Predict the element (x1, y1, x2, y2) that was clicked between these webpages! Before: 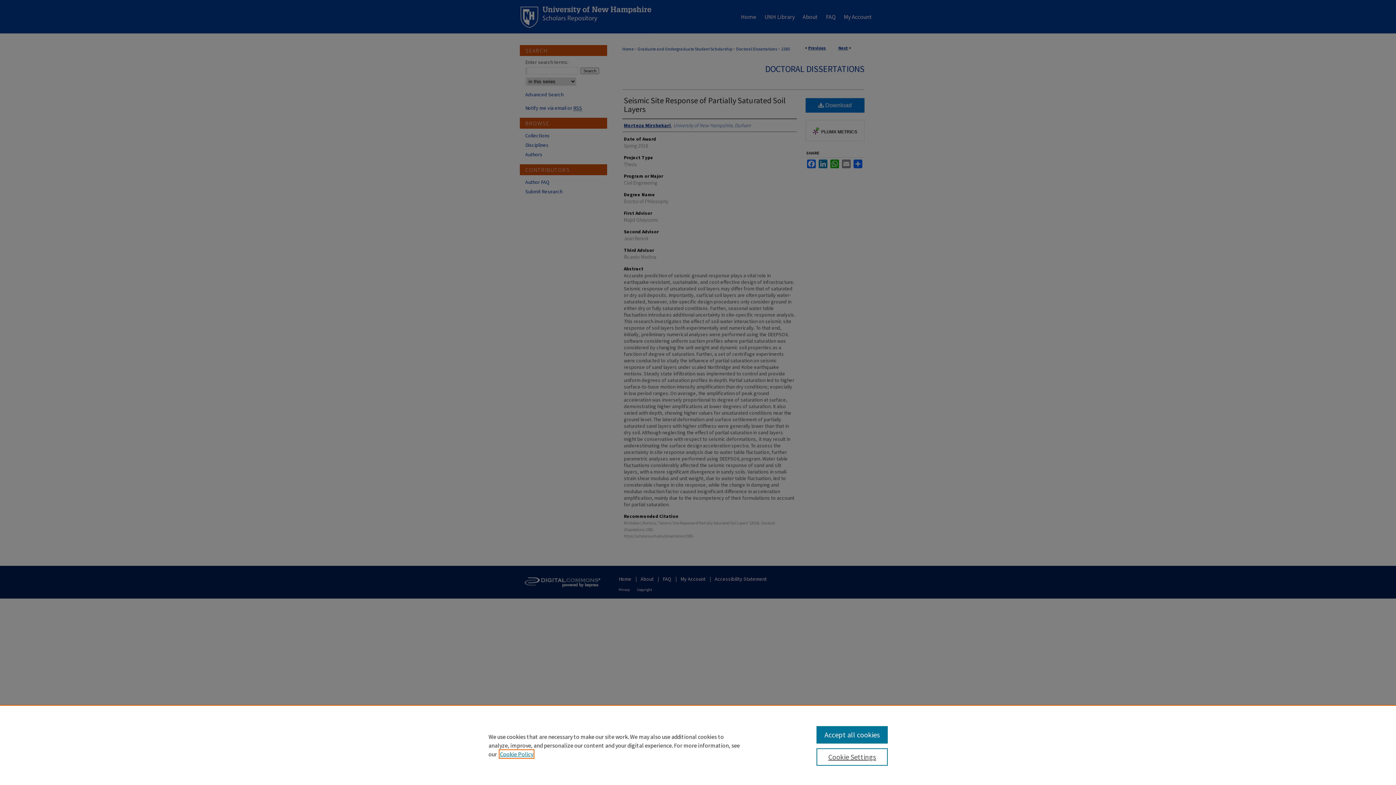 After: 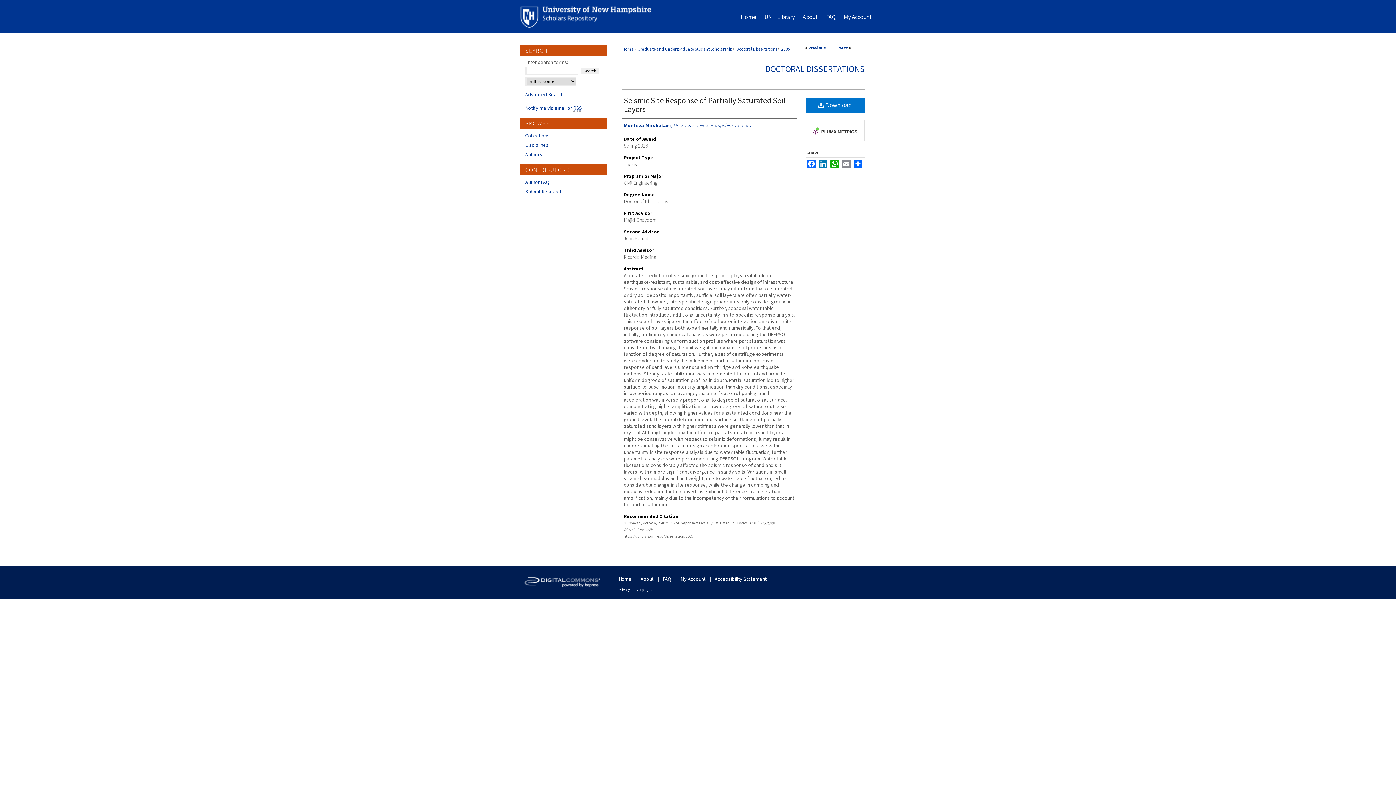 Action: bbox: (816, 726, 887, 744) label: Accept all cookies